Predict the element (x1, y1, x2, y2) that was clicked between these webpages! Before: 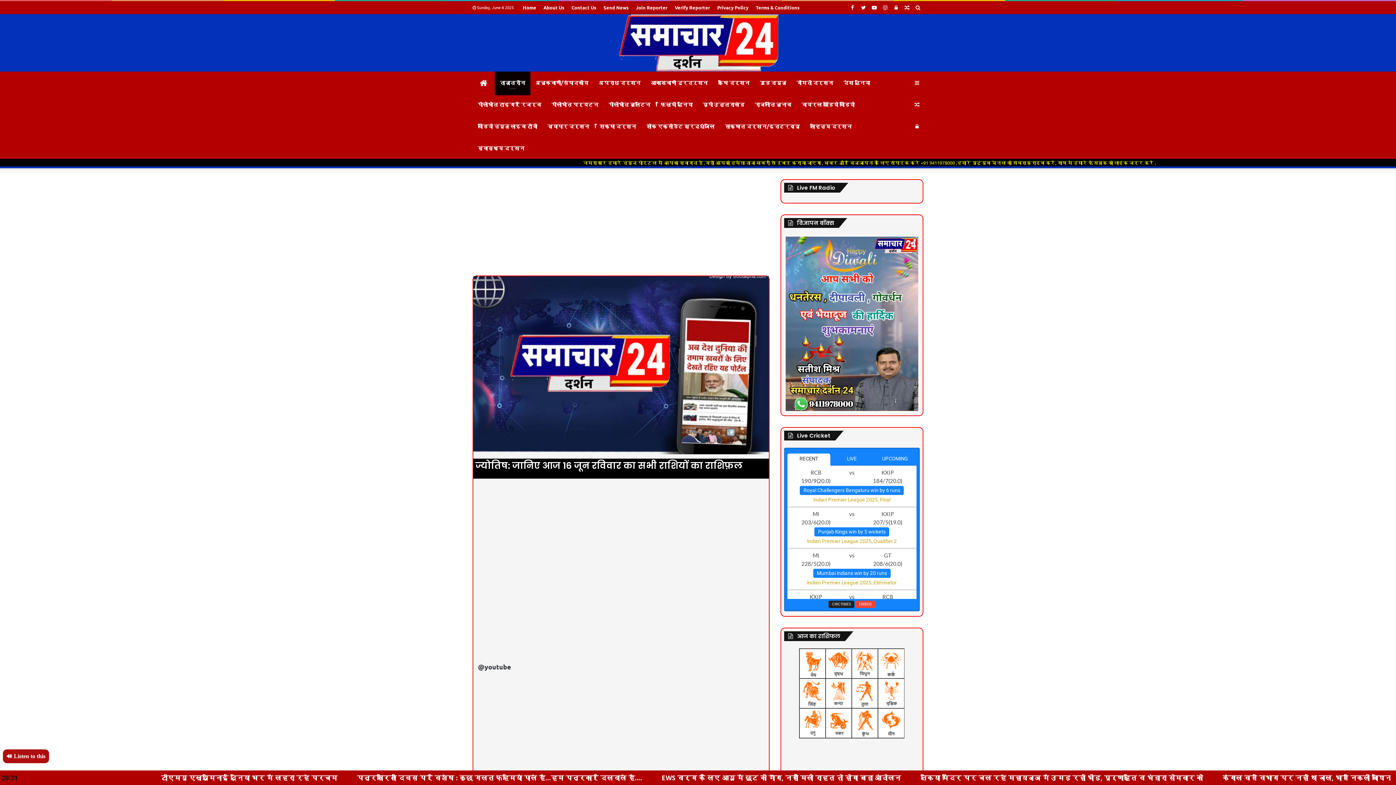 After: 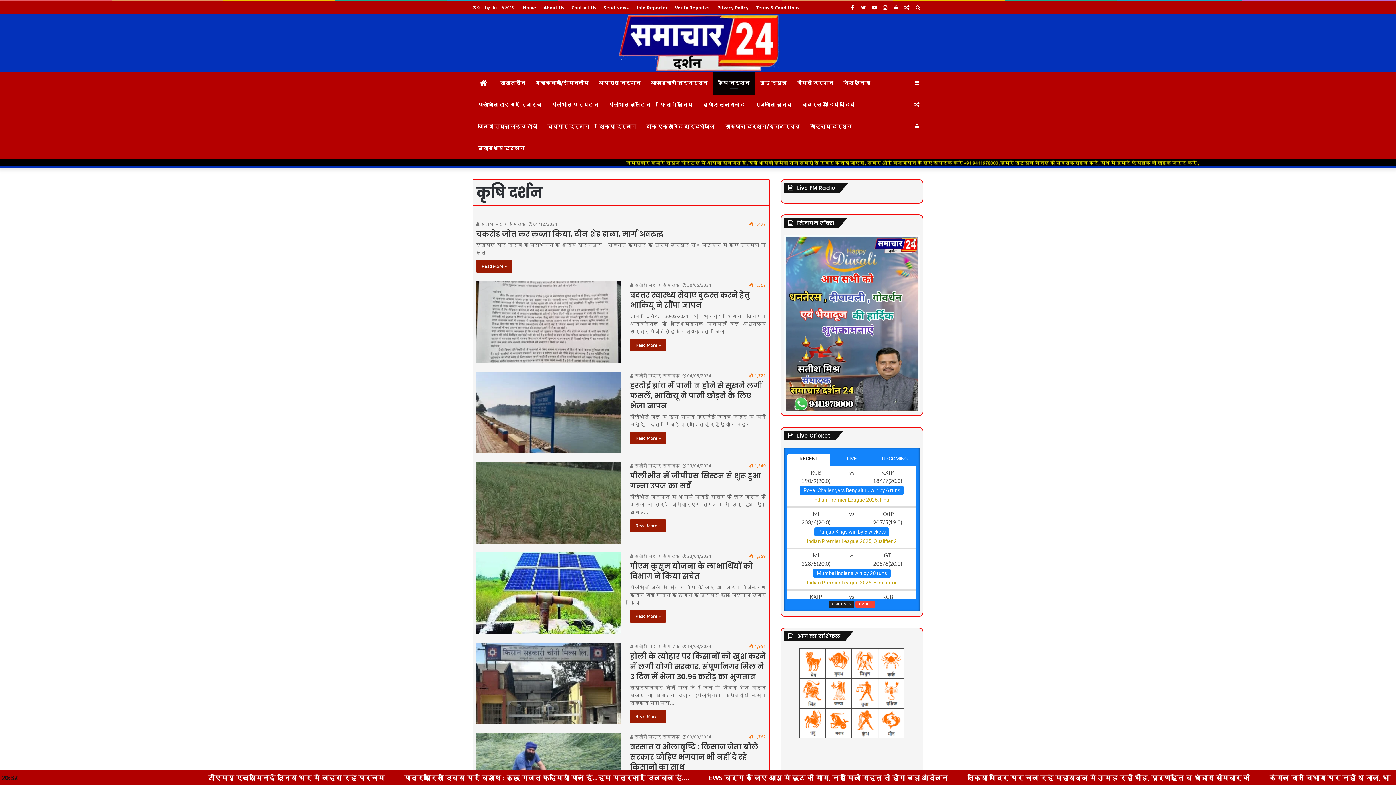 Action: label: कृषि दर्शन bbox: (713, 71, 754, 93)